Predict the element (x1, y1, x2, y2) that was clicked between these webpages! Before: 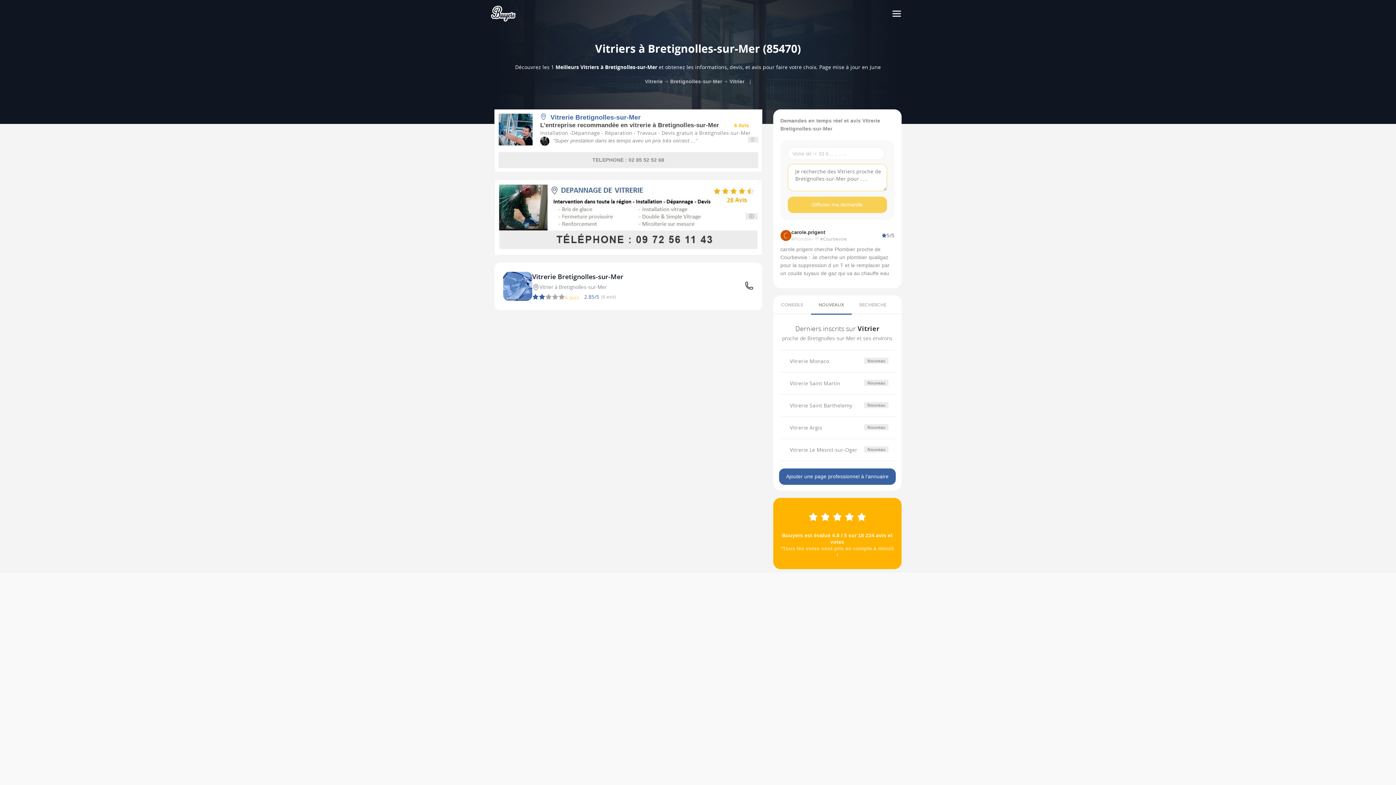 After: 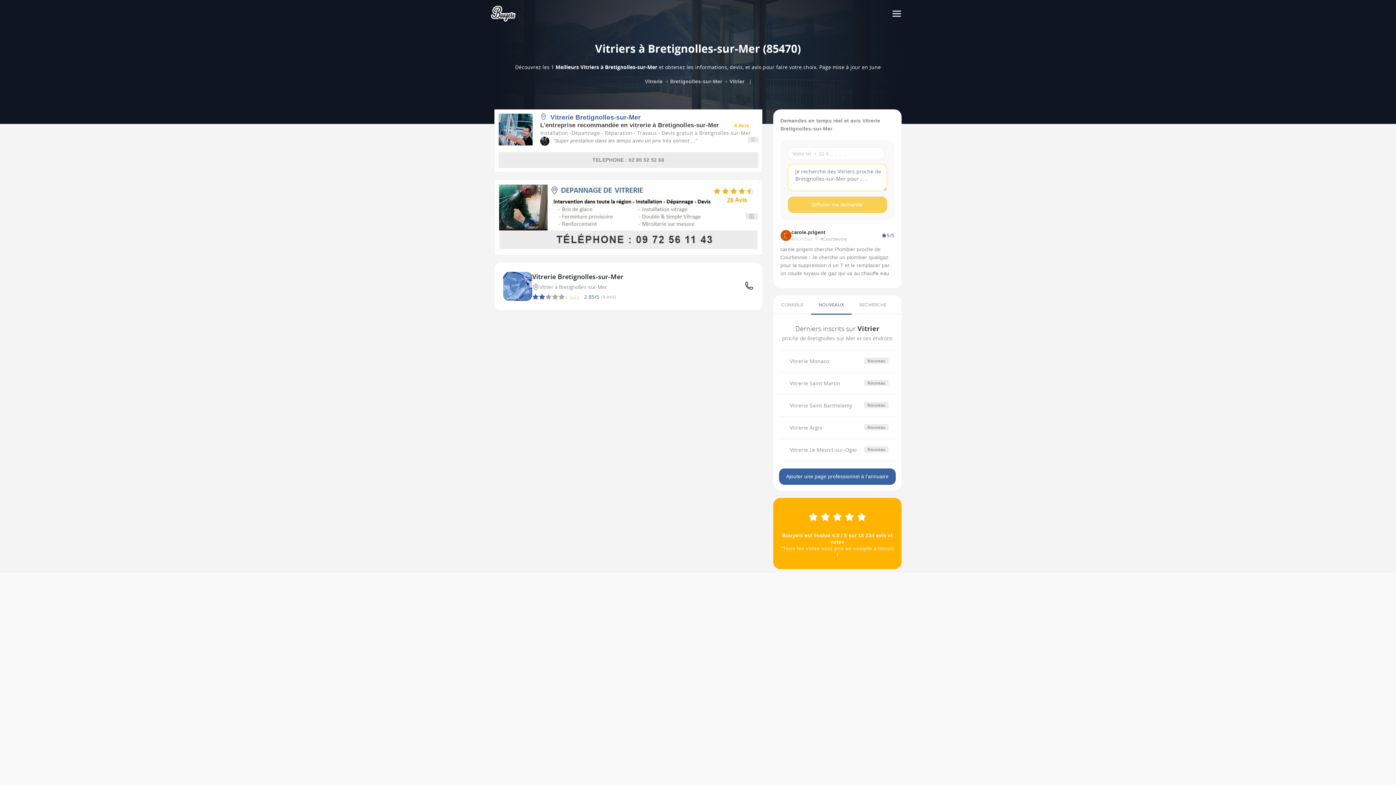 Action: label: NOUVEAUX bbox: (811, 296, 851, 313)